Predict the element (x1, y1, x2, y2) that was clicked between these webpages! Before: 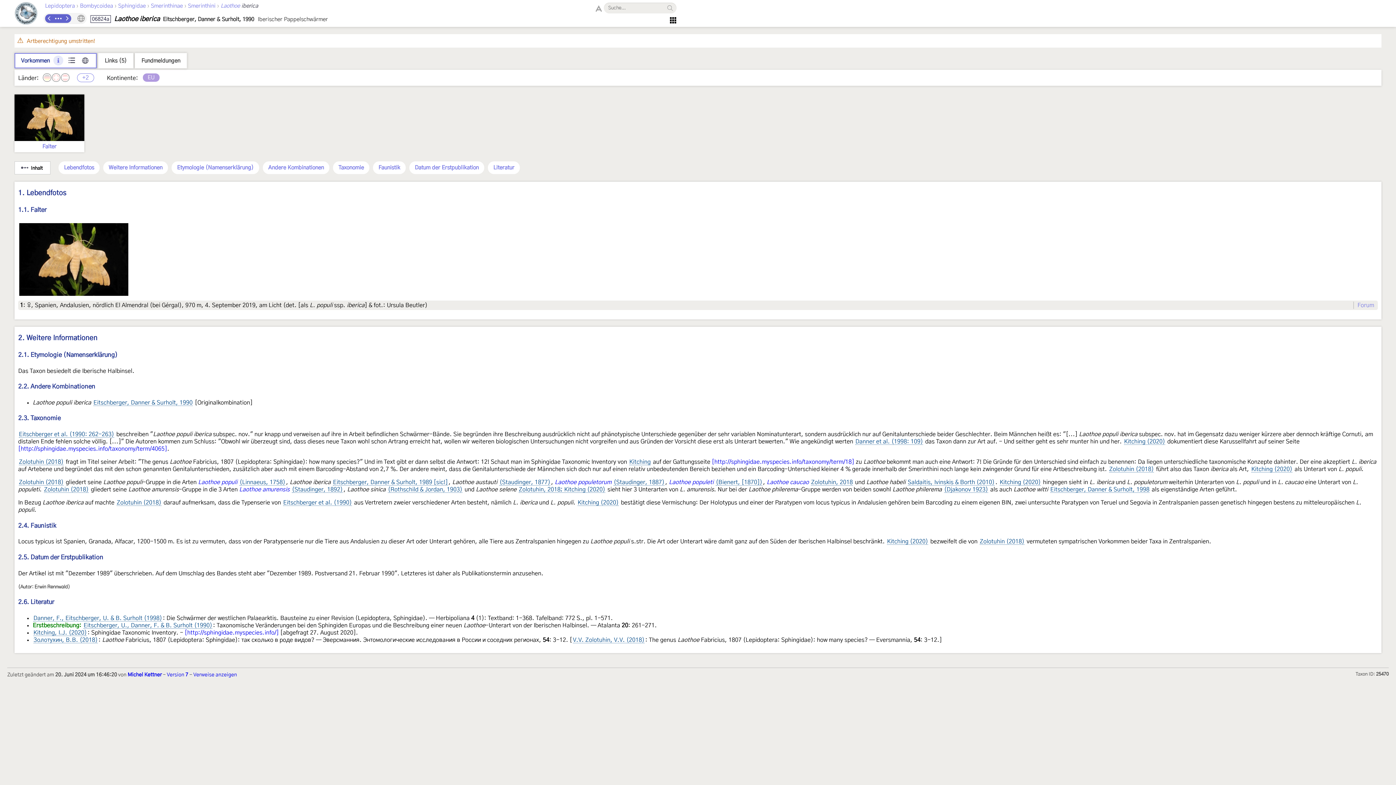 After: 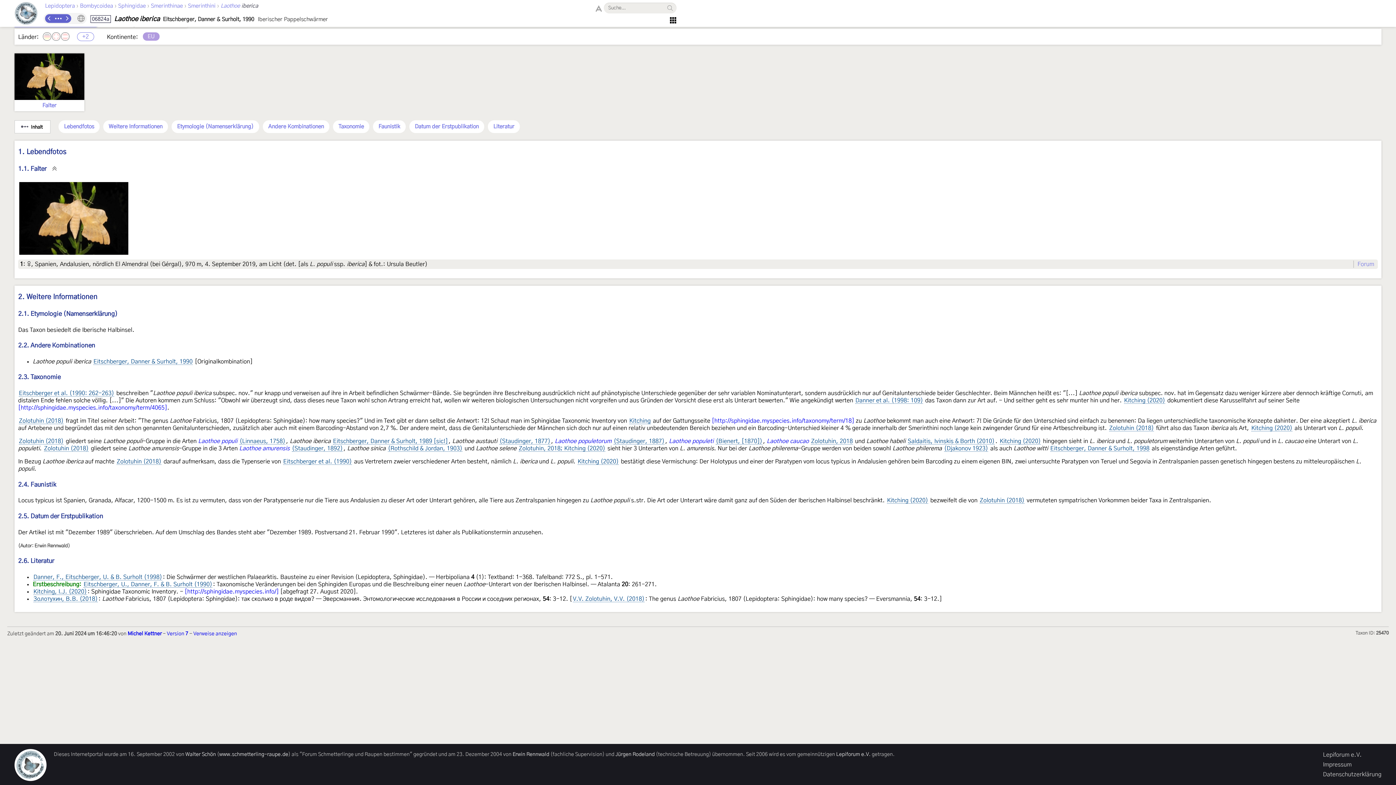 Action: label: Andere Kombinationen bbox: (262, 161, 329, 174)